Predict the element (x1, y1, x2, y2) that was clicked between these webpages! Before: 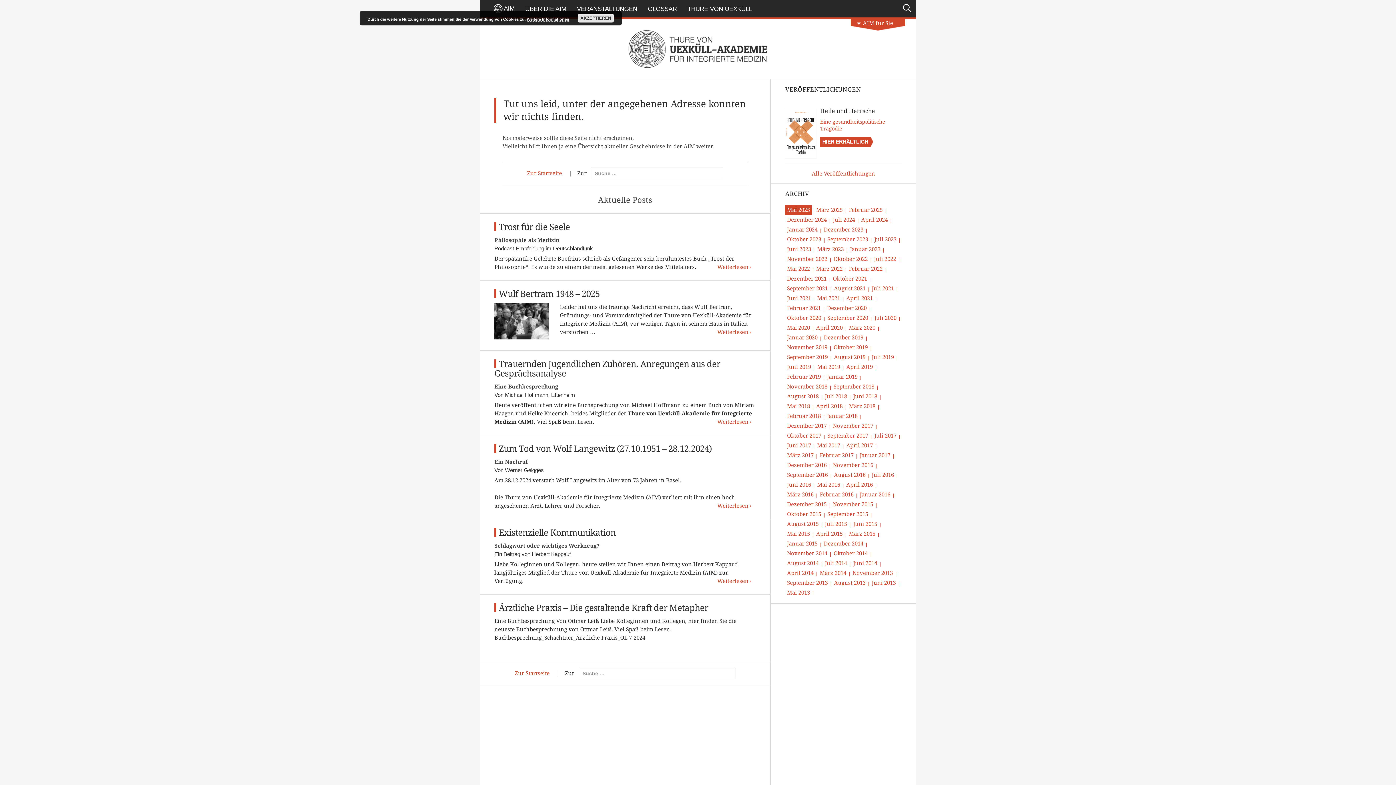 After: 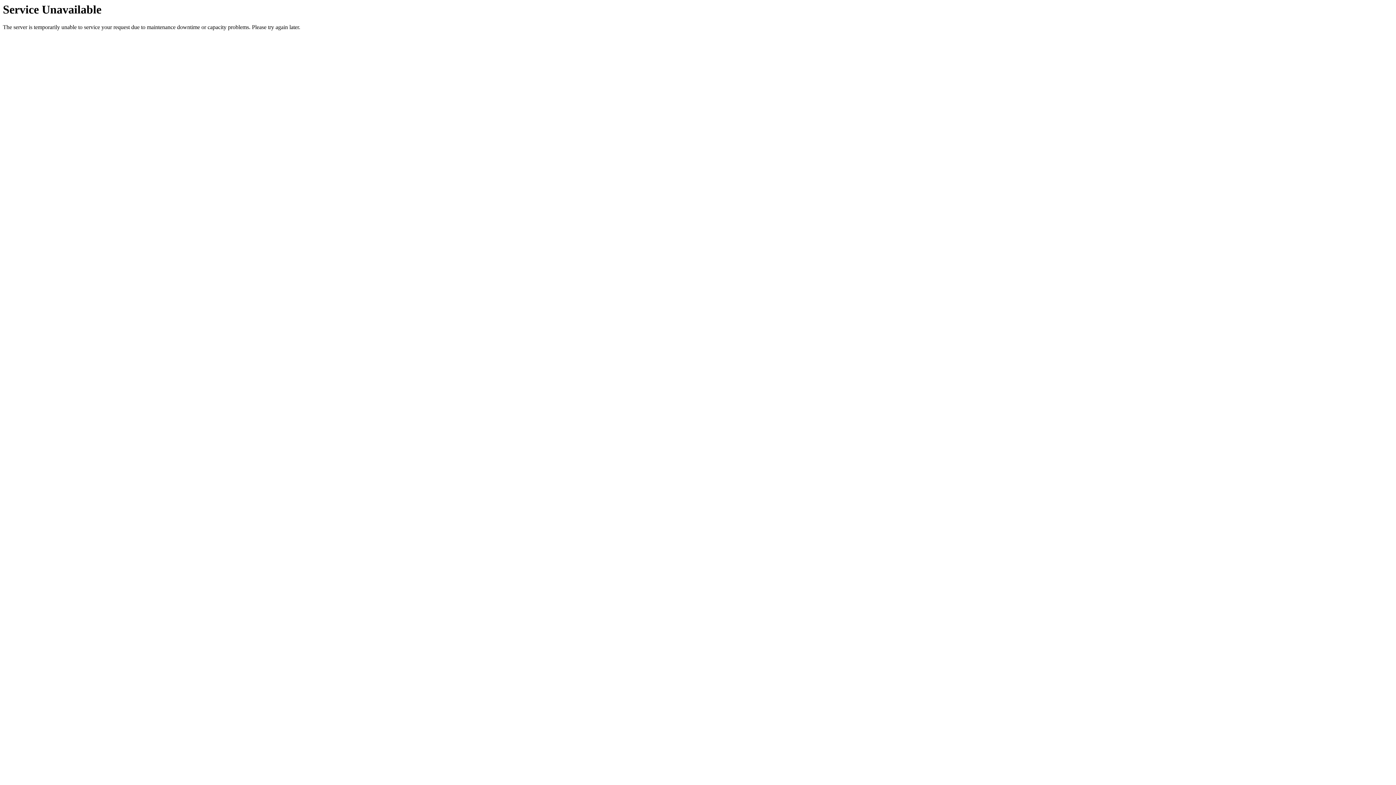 Action: label: Dezember 2014 bbox: (822, 539, 865, 549)